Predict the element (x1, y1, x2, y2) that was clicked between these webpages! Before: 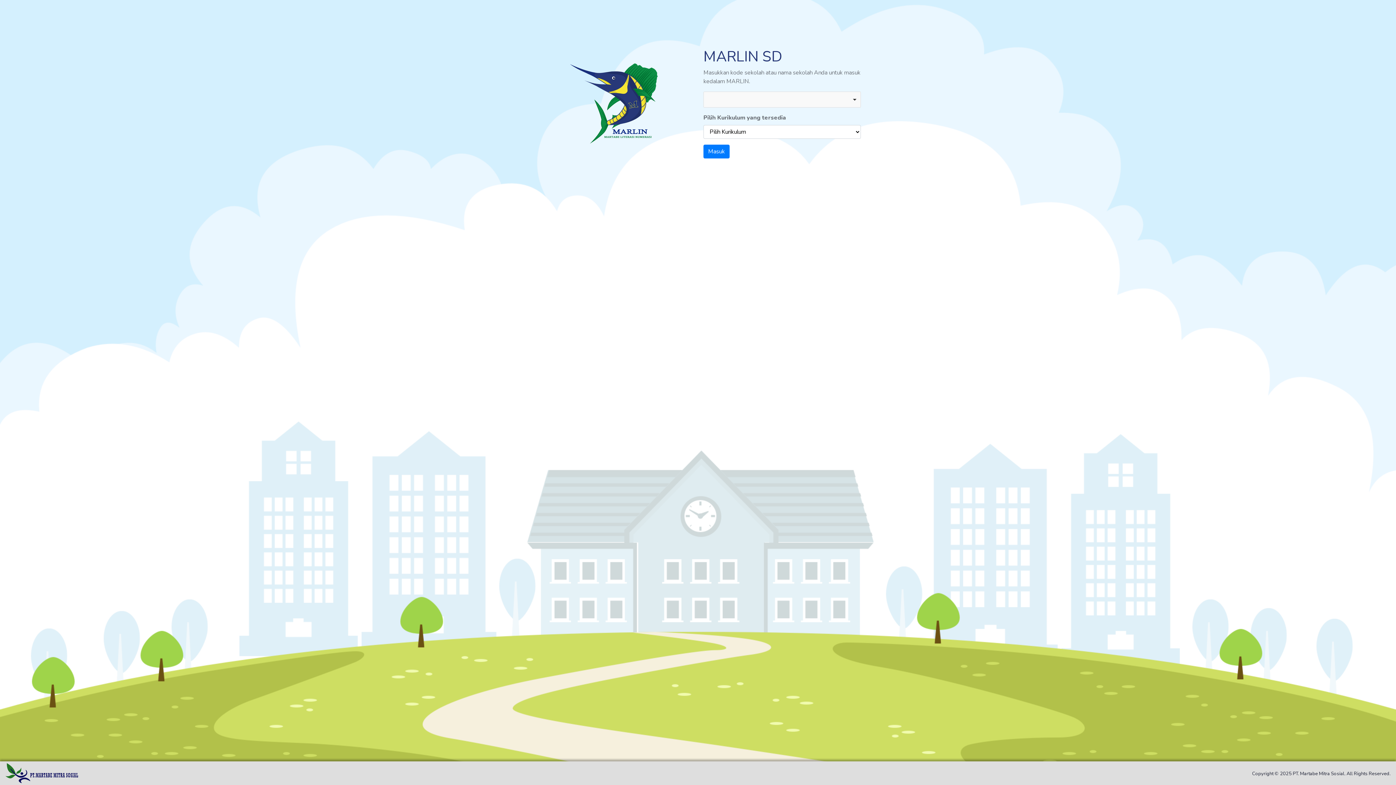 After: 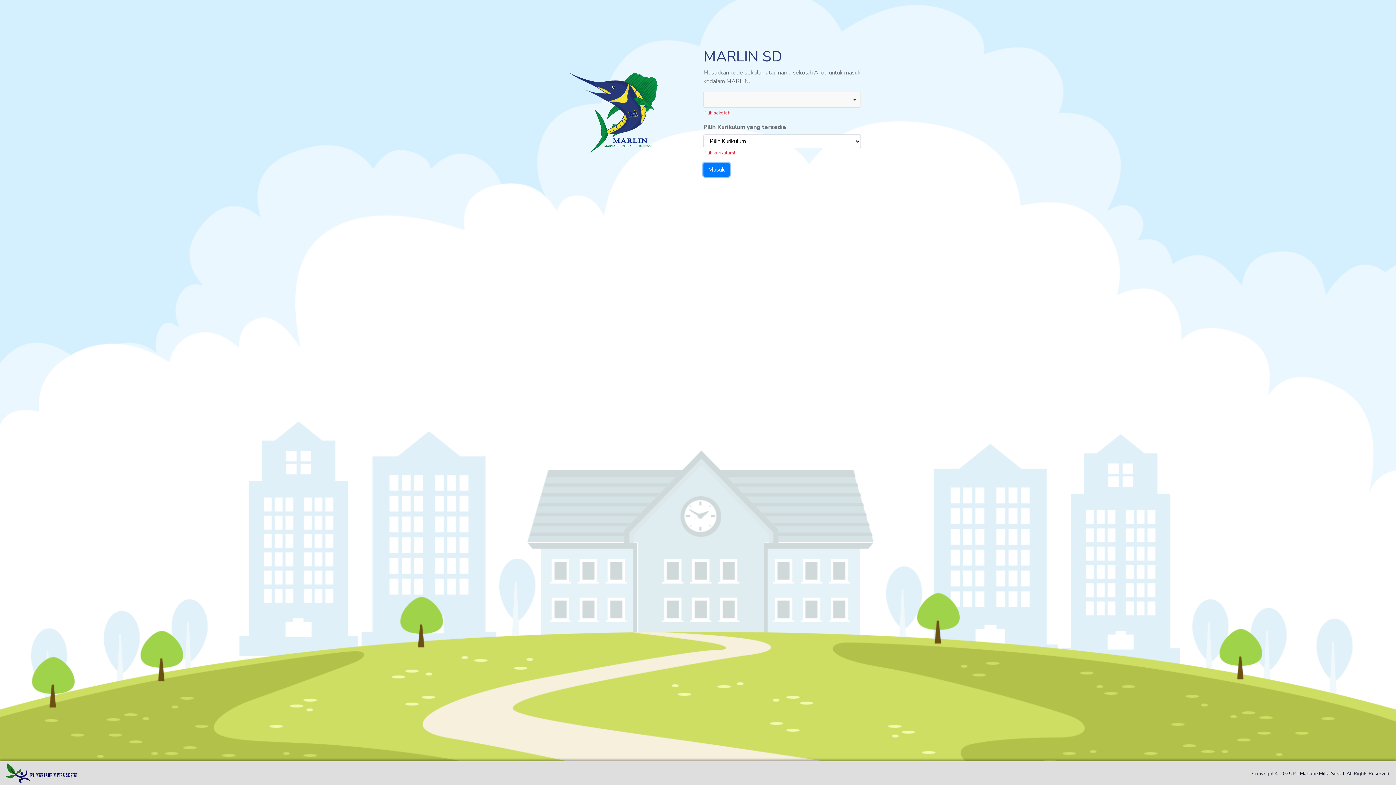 Action: label: Masuk bbox: (703, 144, 729, 158)